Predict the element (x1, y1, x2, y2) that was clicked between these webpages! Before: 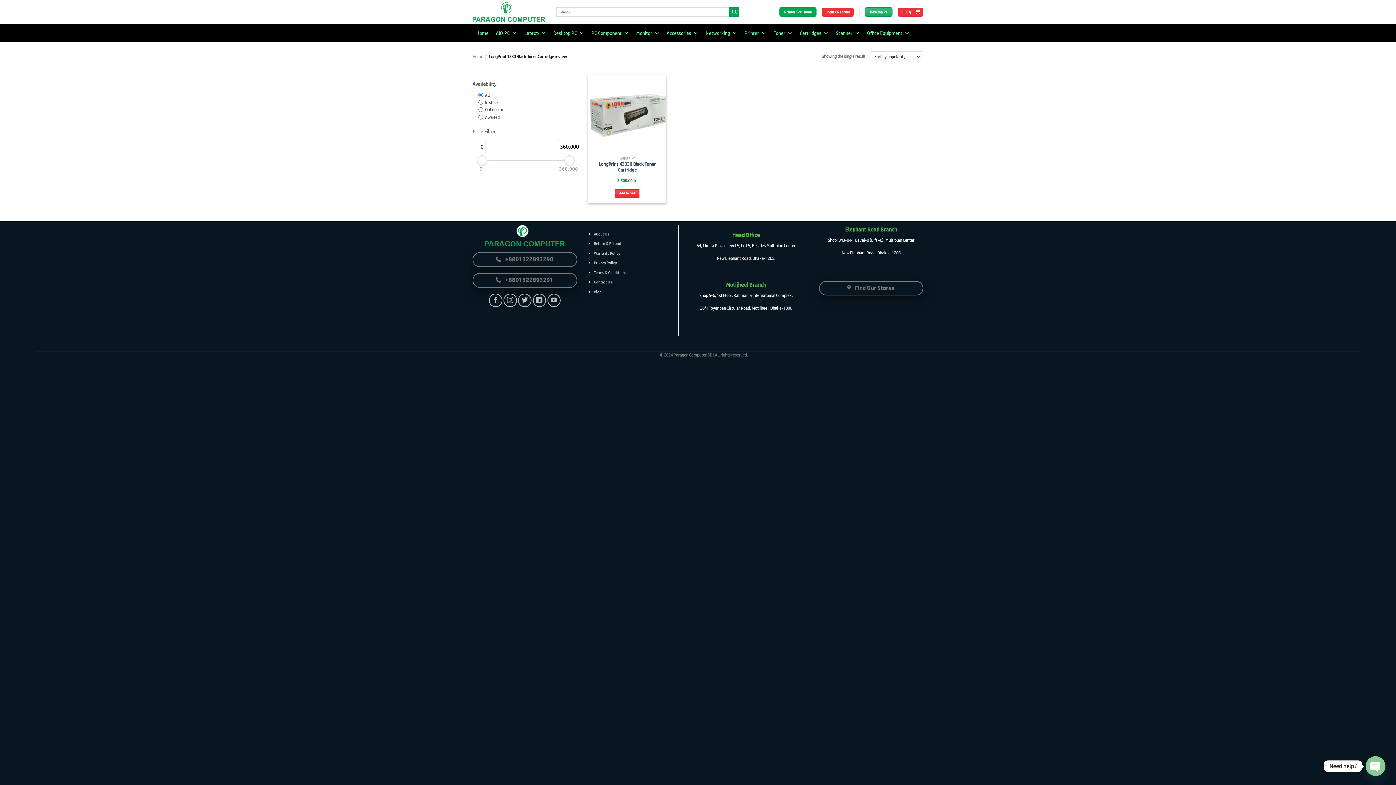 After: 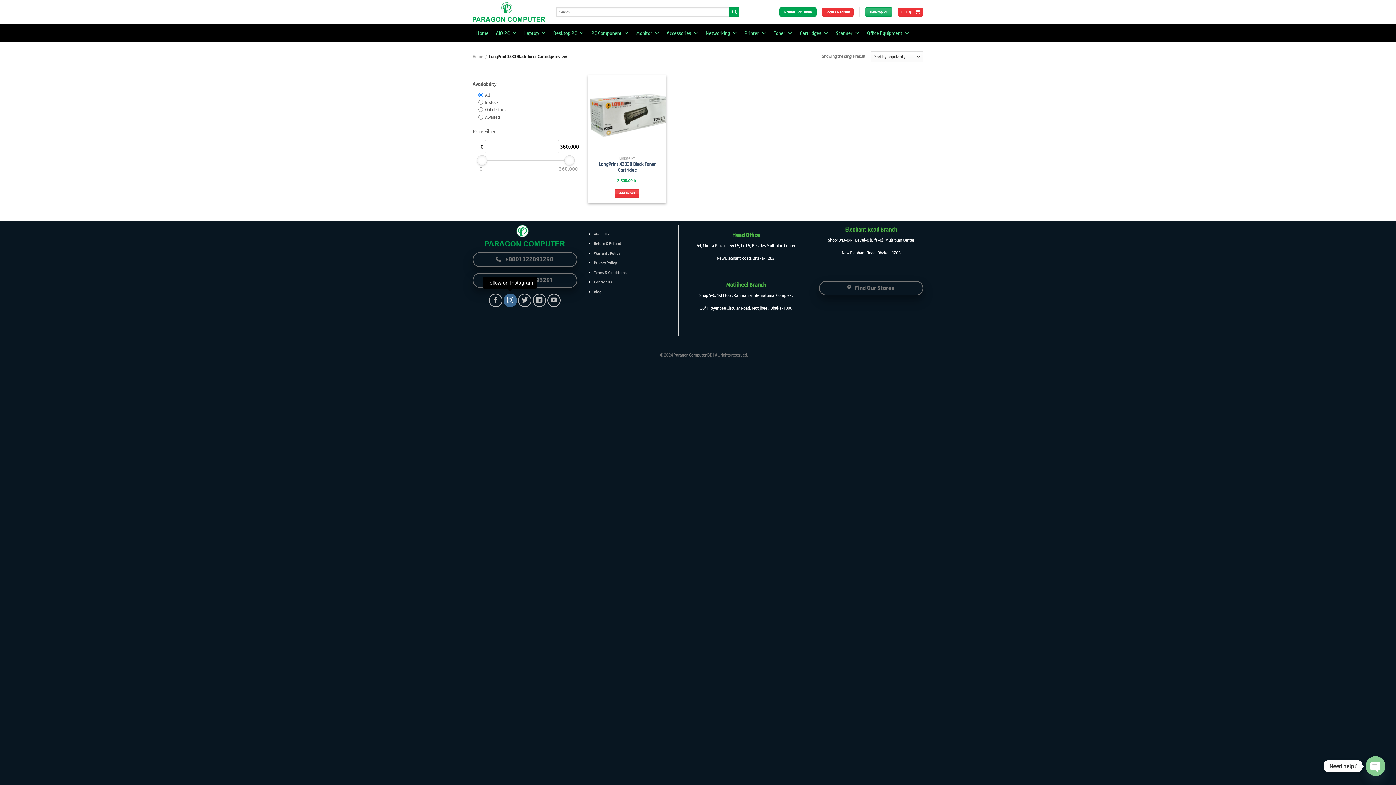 Action: label: Follow on Instagram bbox: (503, 293, 517, 307)